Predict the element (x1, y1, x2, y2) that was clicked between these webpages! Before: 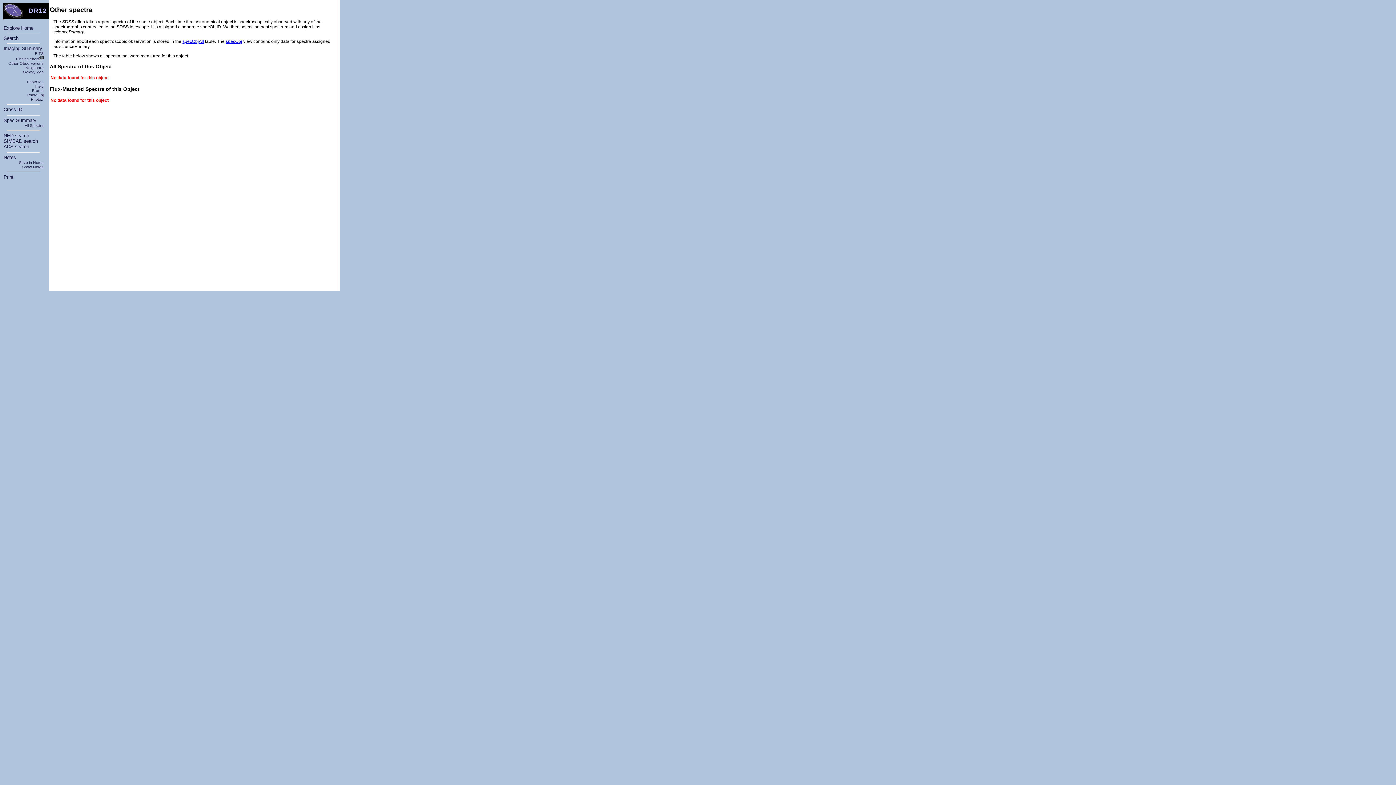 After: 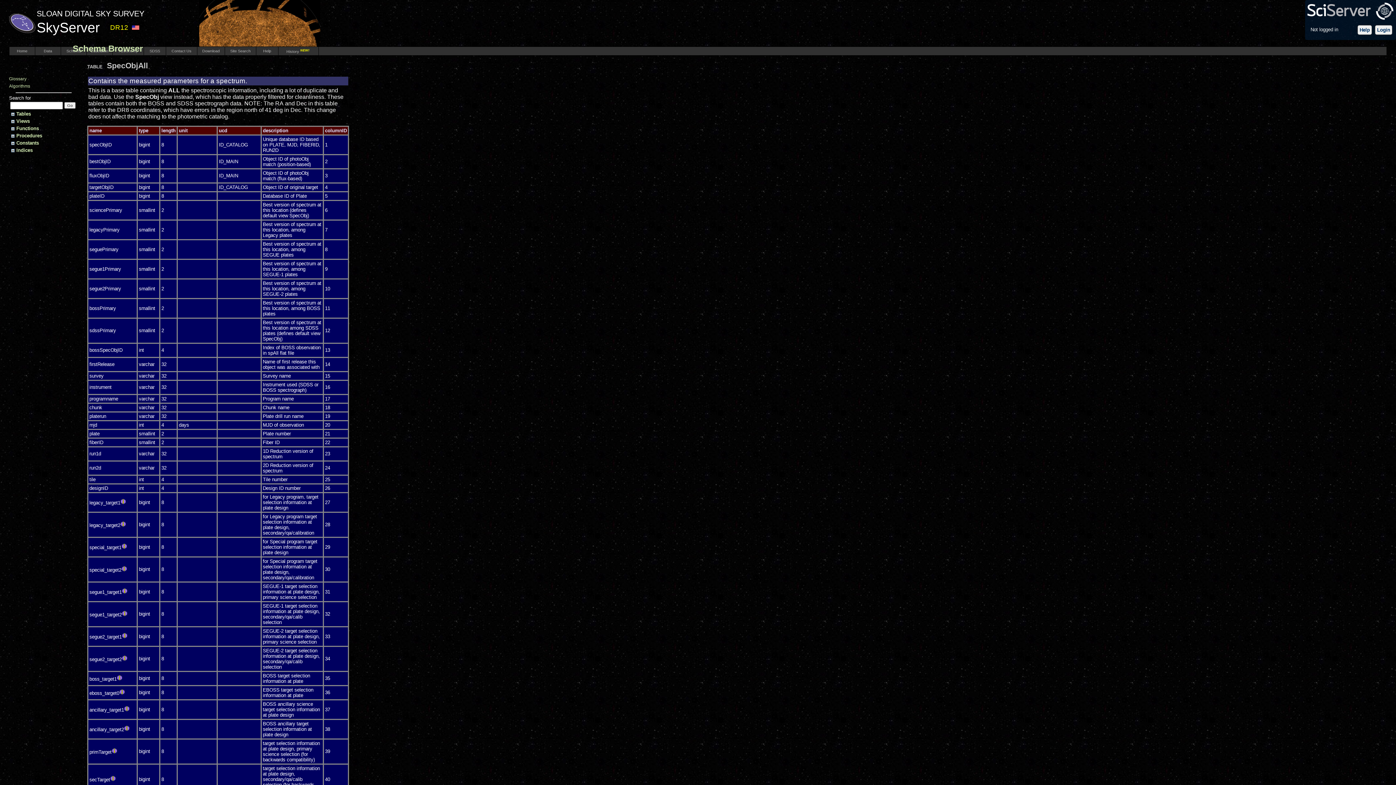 Action: bbox: (182, 38, 204, 43) label: specObjAll